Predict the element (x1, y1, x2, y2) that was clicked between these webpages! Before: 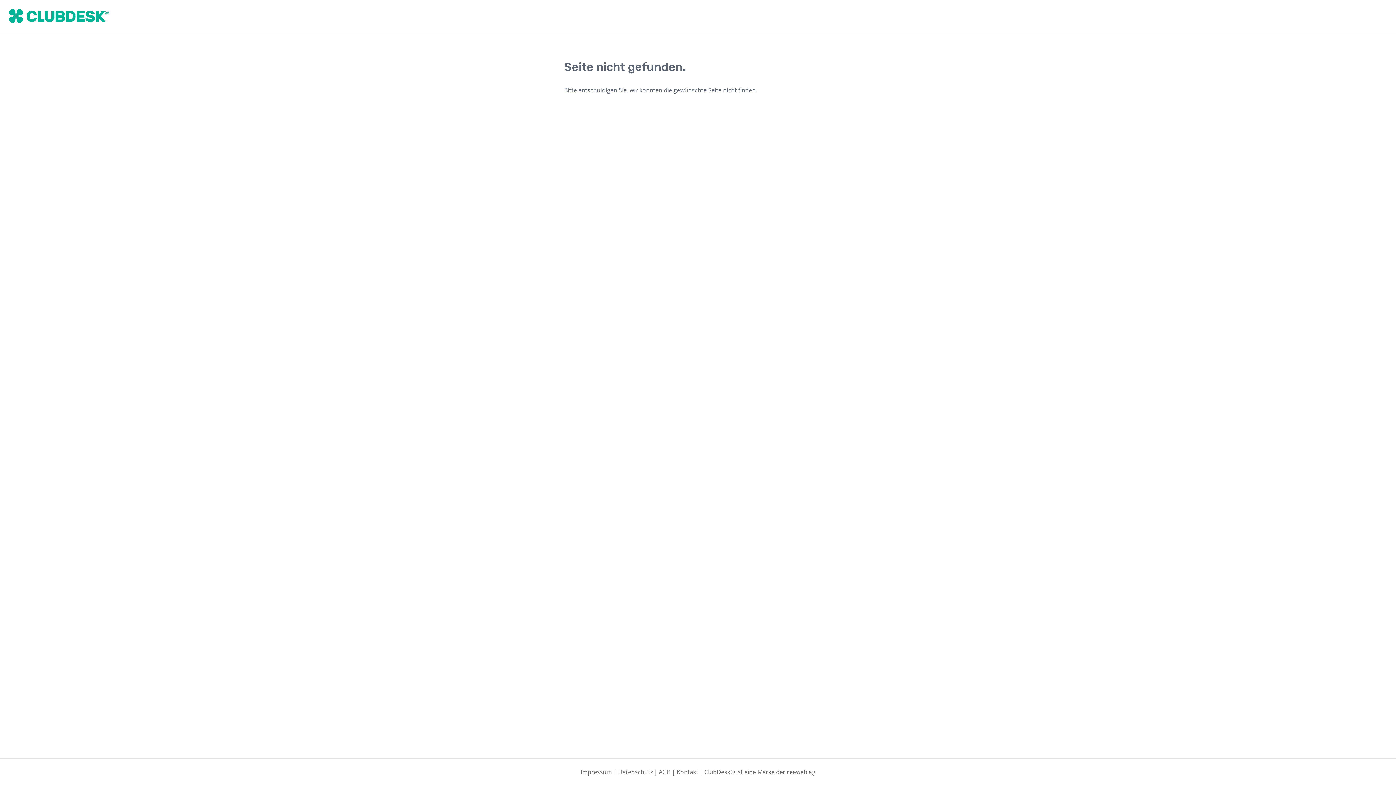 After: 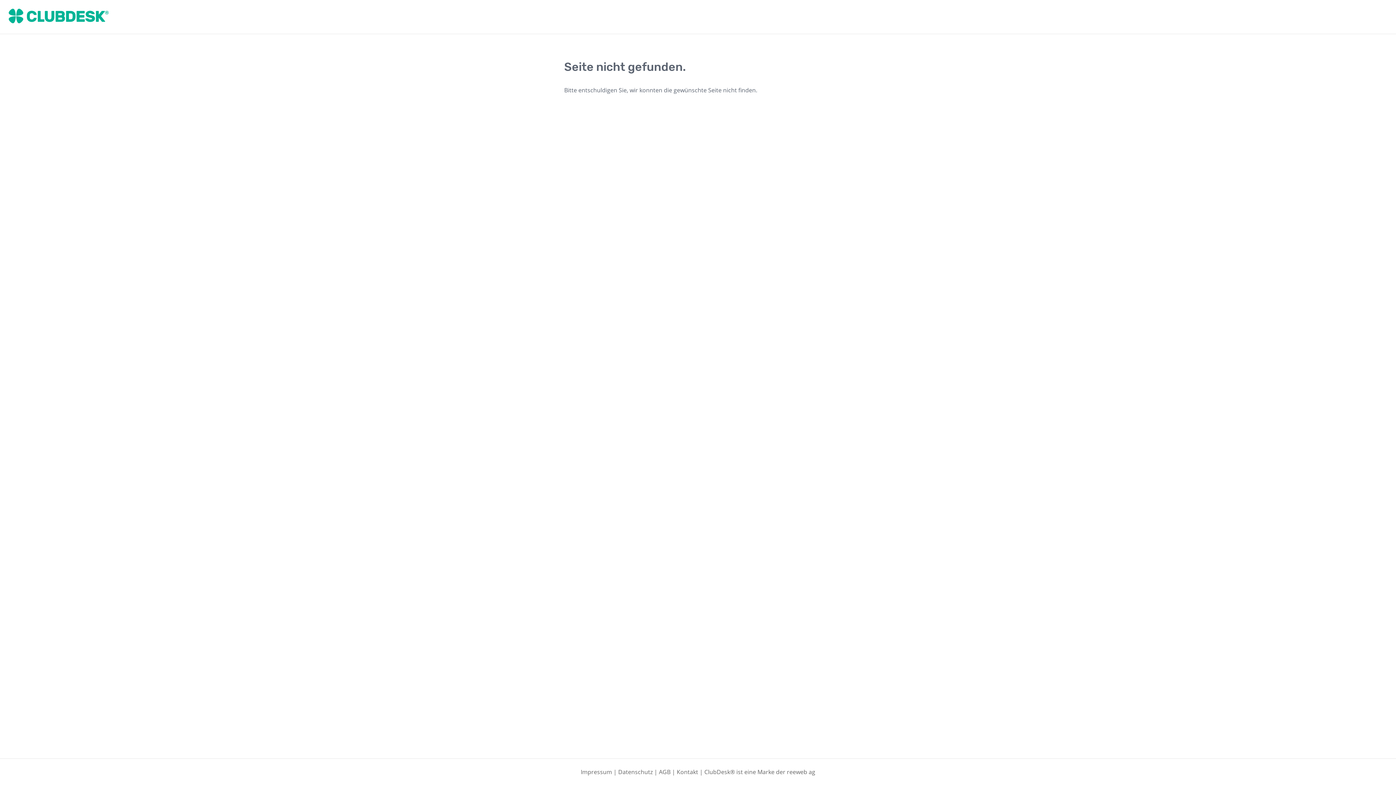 Action: bbox: (8, 8, 108, 25)